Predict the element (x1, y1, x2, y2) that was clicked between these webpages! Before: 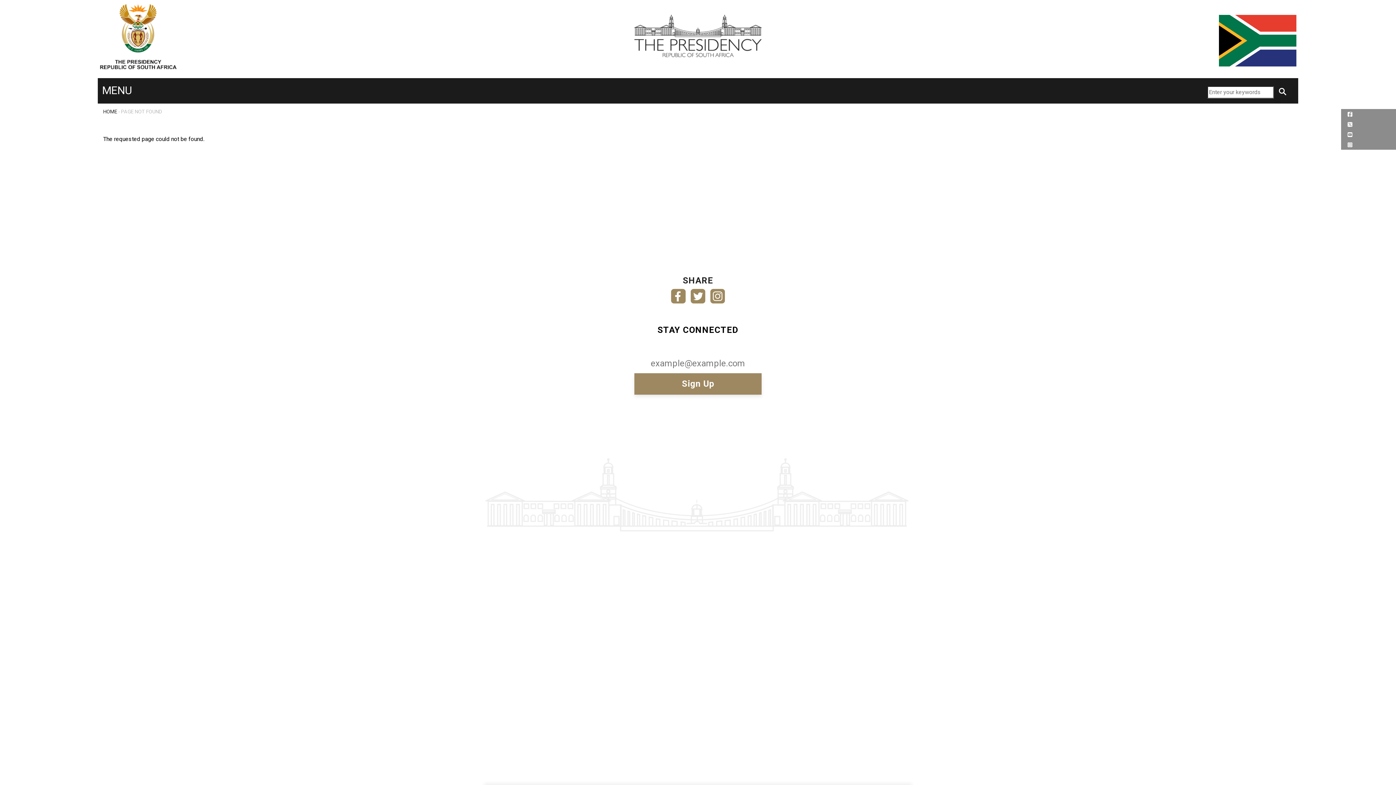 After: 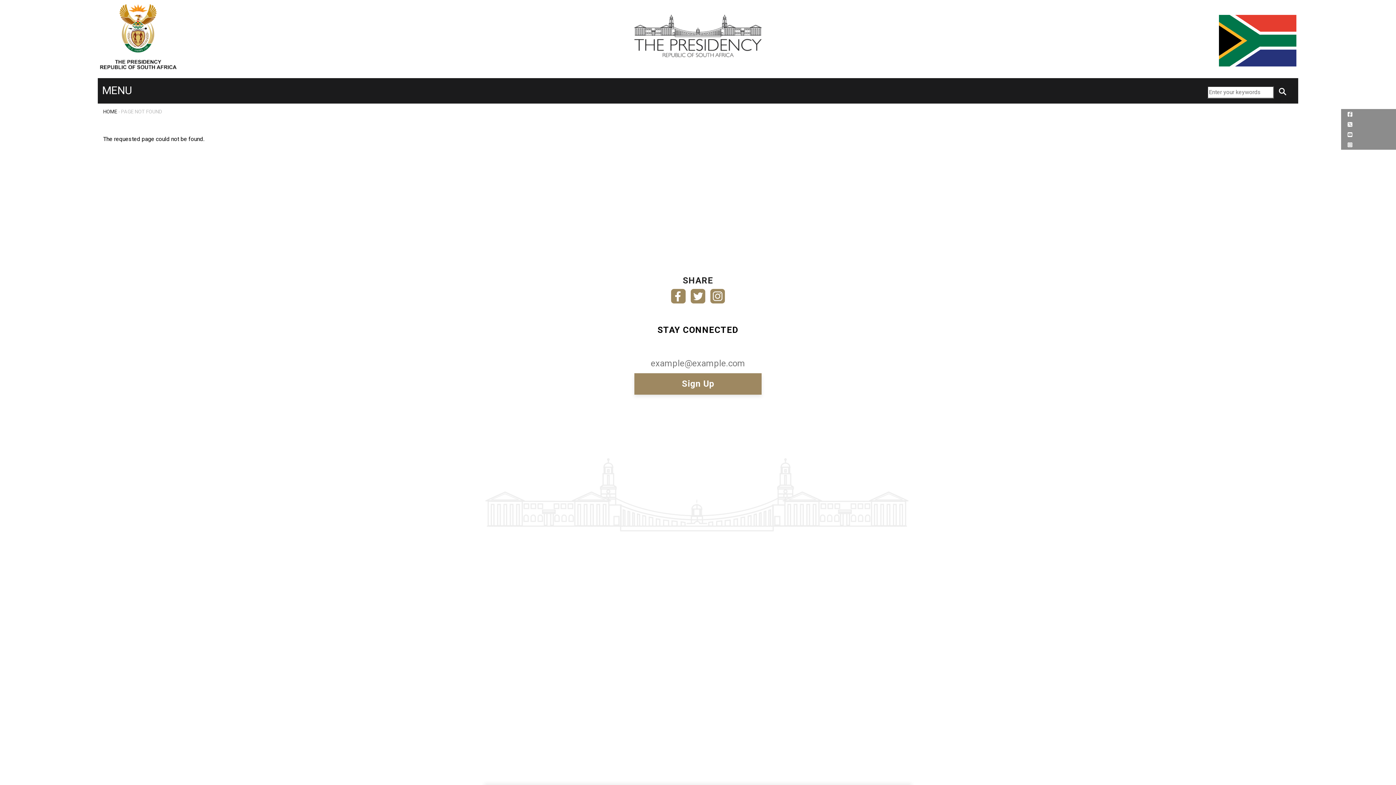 Action: bbox: (1346, 130, 1352, 137)